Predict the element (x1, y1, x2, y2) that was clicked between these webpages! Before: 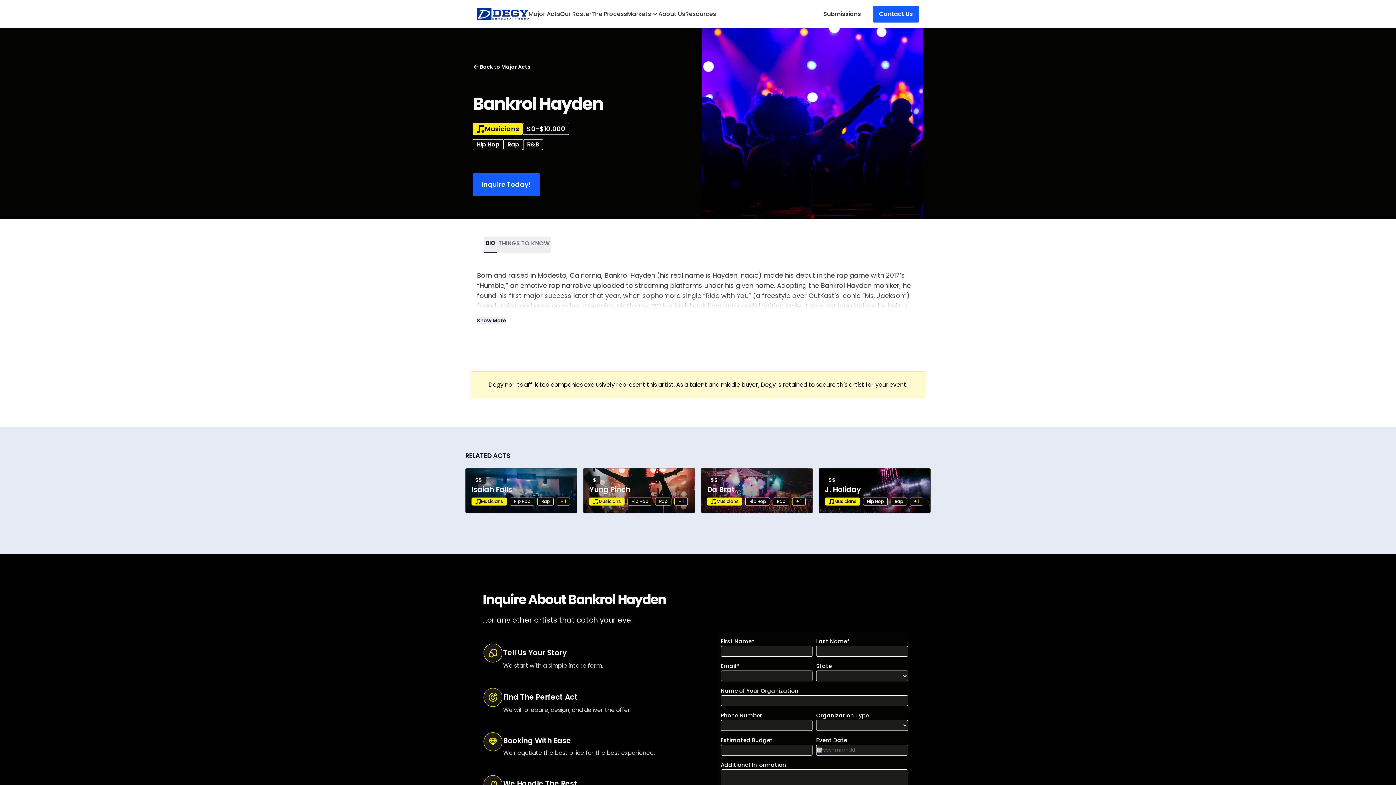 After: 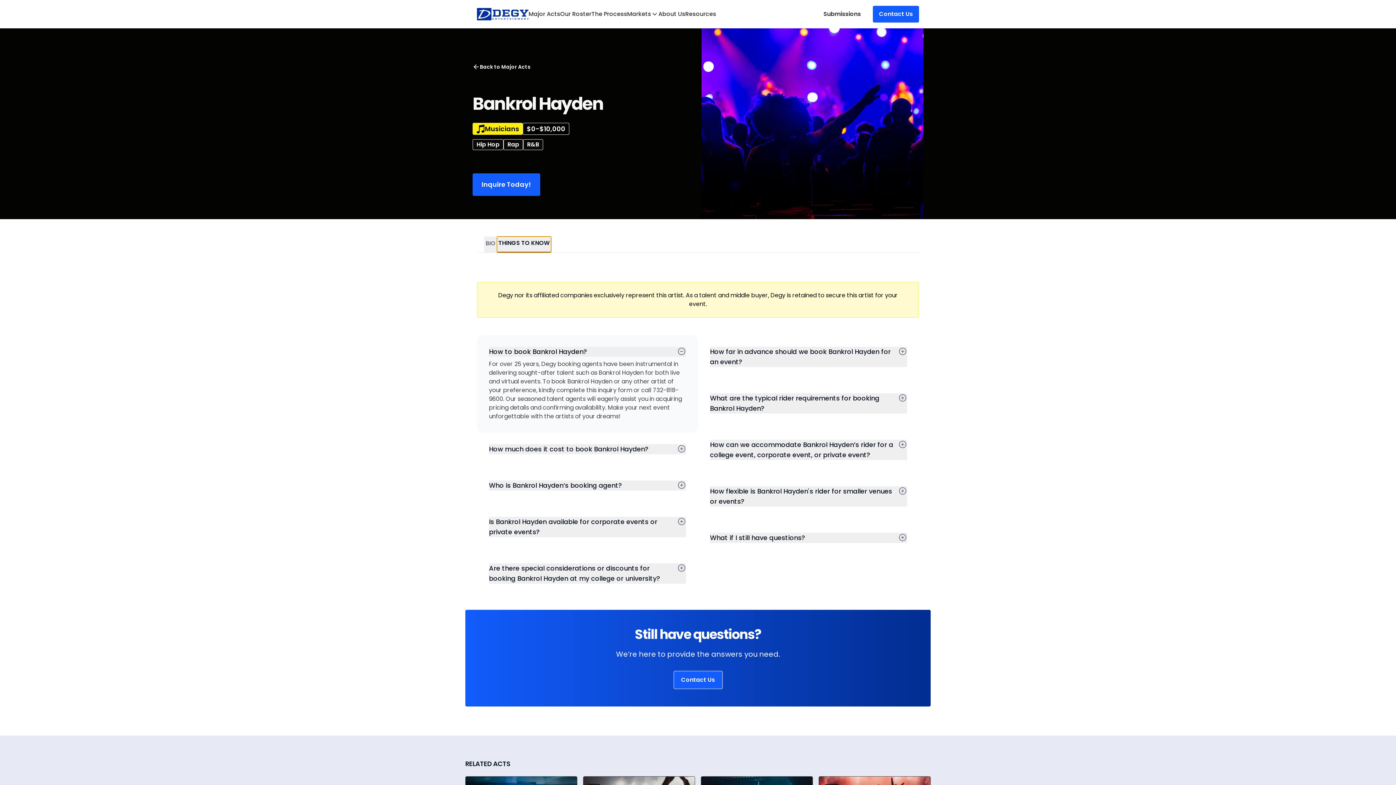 Action: bbox: (497, 236, 551, 252) label: THINGS TO KNOW